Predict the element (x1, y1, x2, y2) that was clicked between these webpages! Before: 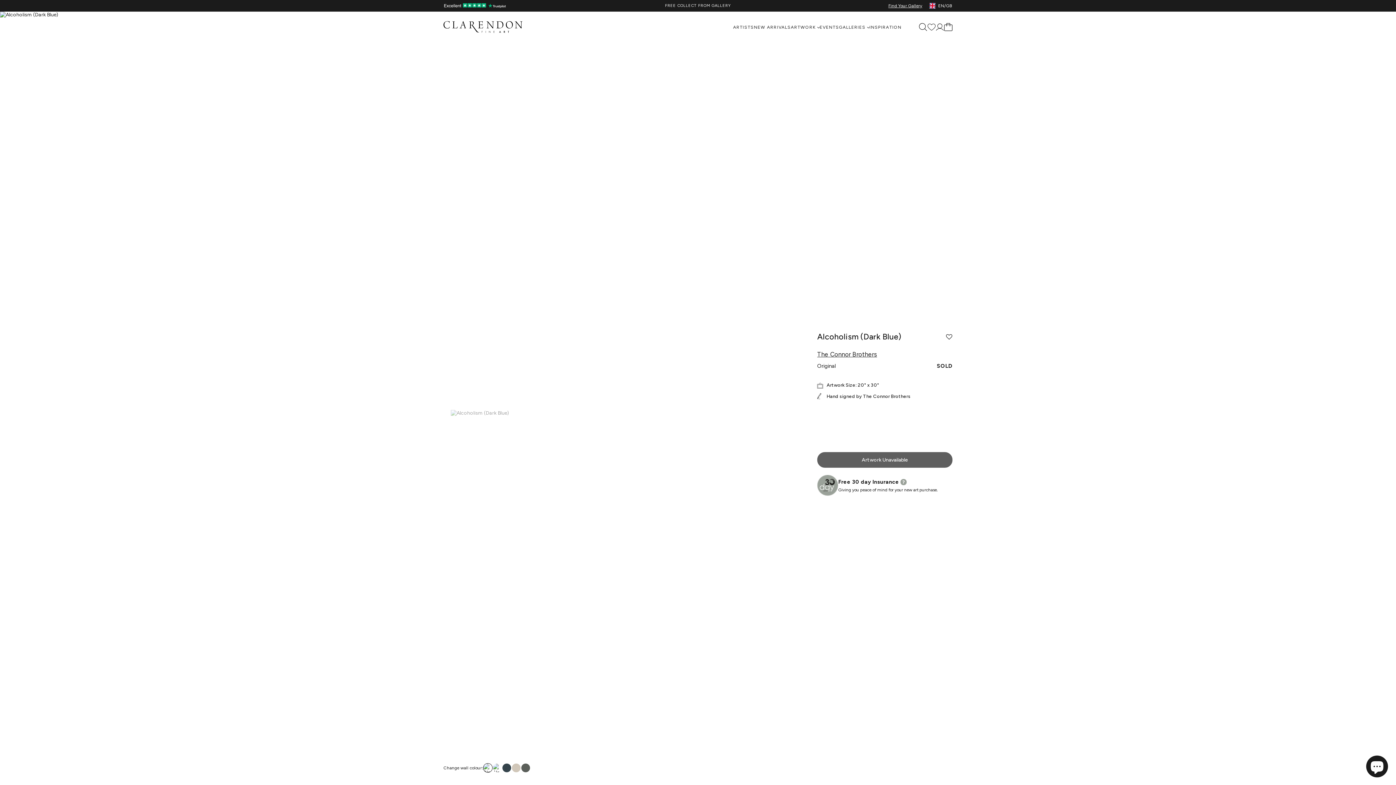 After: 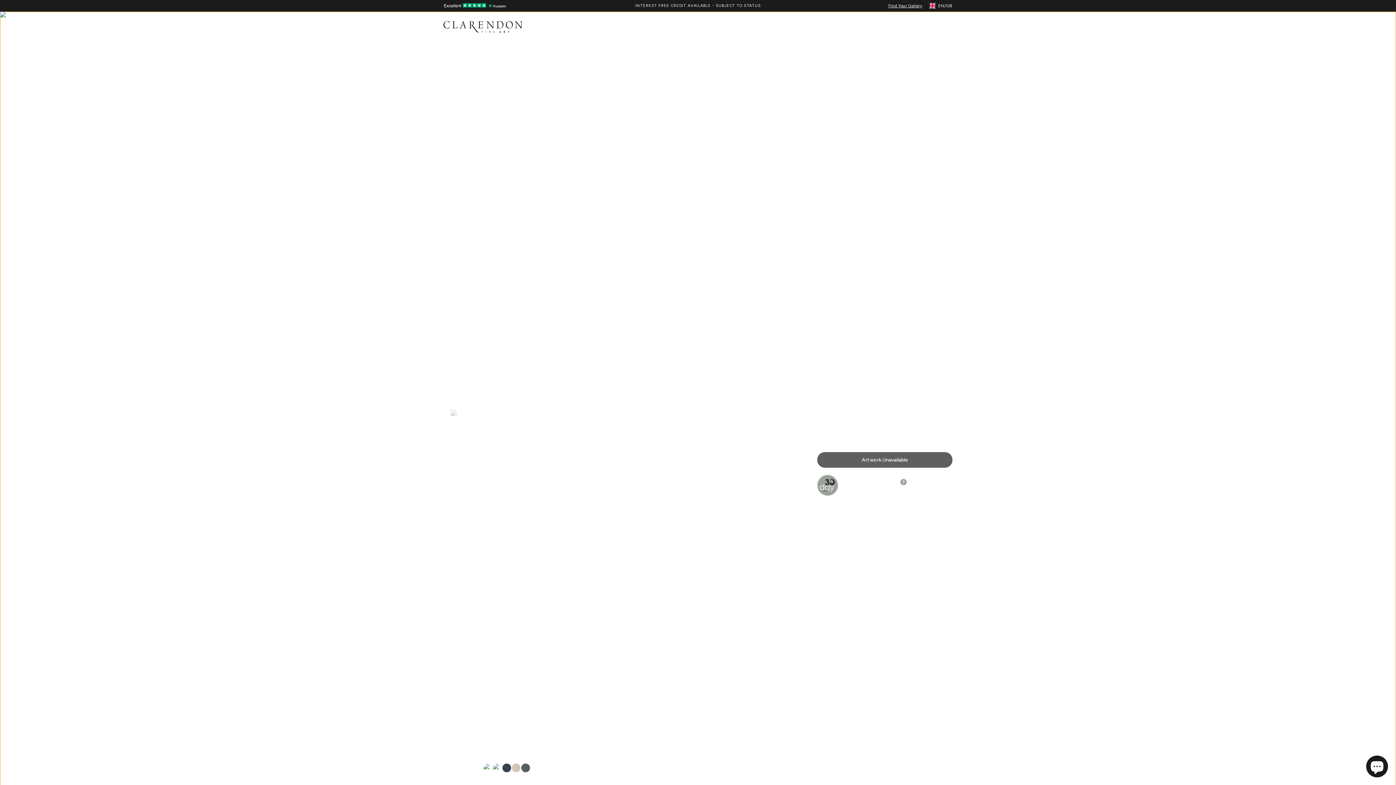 Action: bbox: (520, 763, 530, 773)